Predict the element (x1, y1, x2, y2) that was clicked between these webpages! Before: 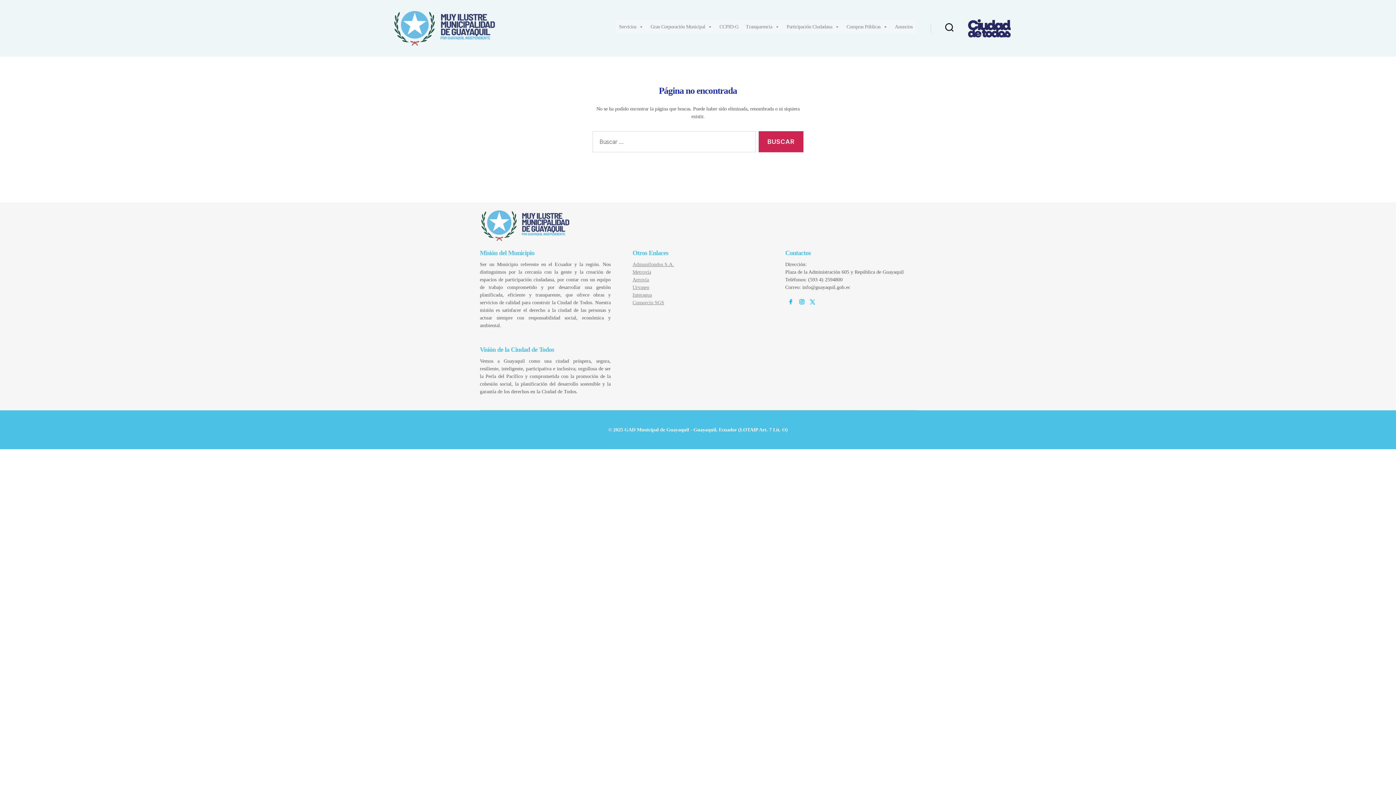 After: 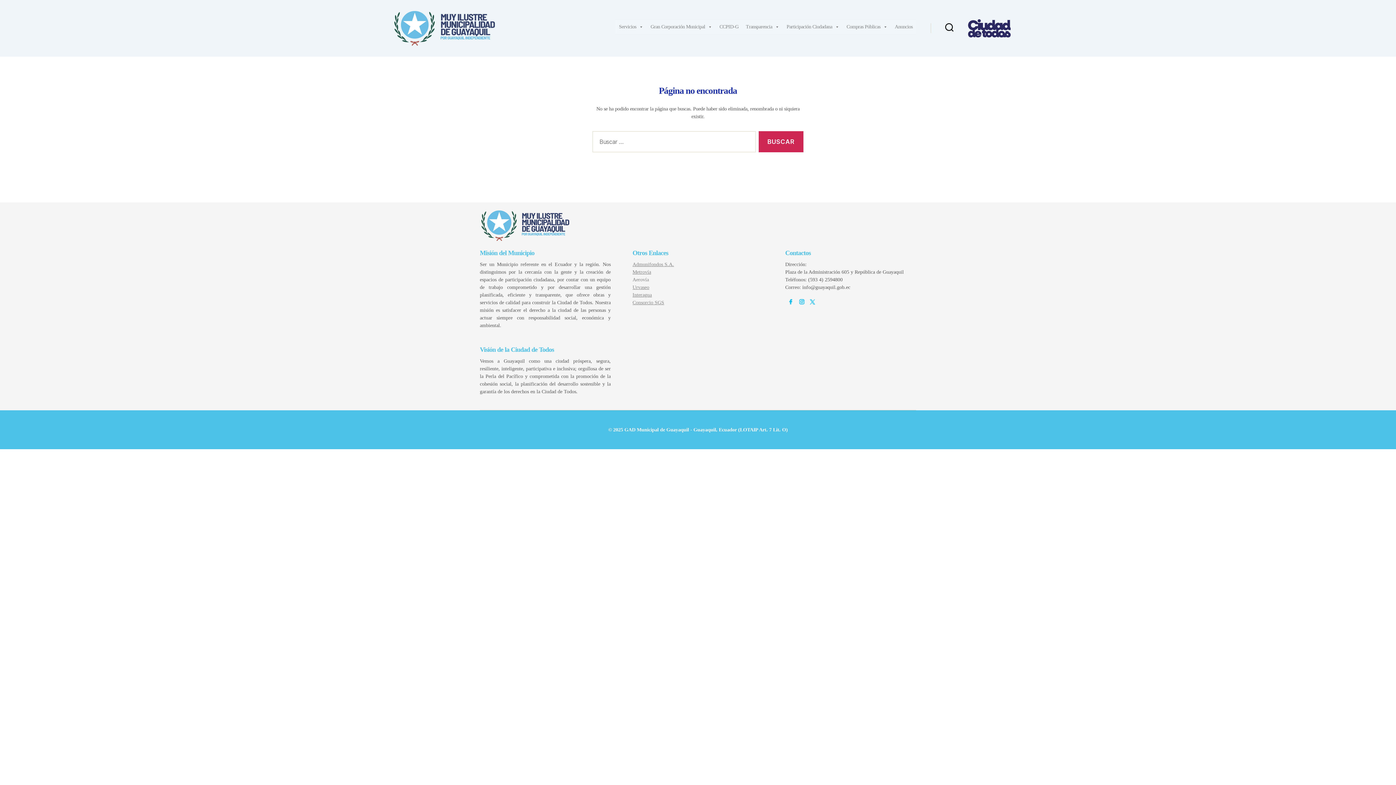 Action: label: Aerovía bbox: (632, 277, 649, 282)